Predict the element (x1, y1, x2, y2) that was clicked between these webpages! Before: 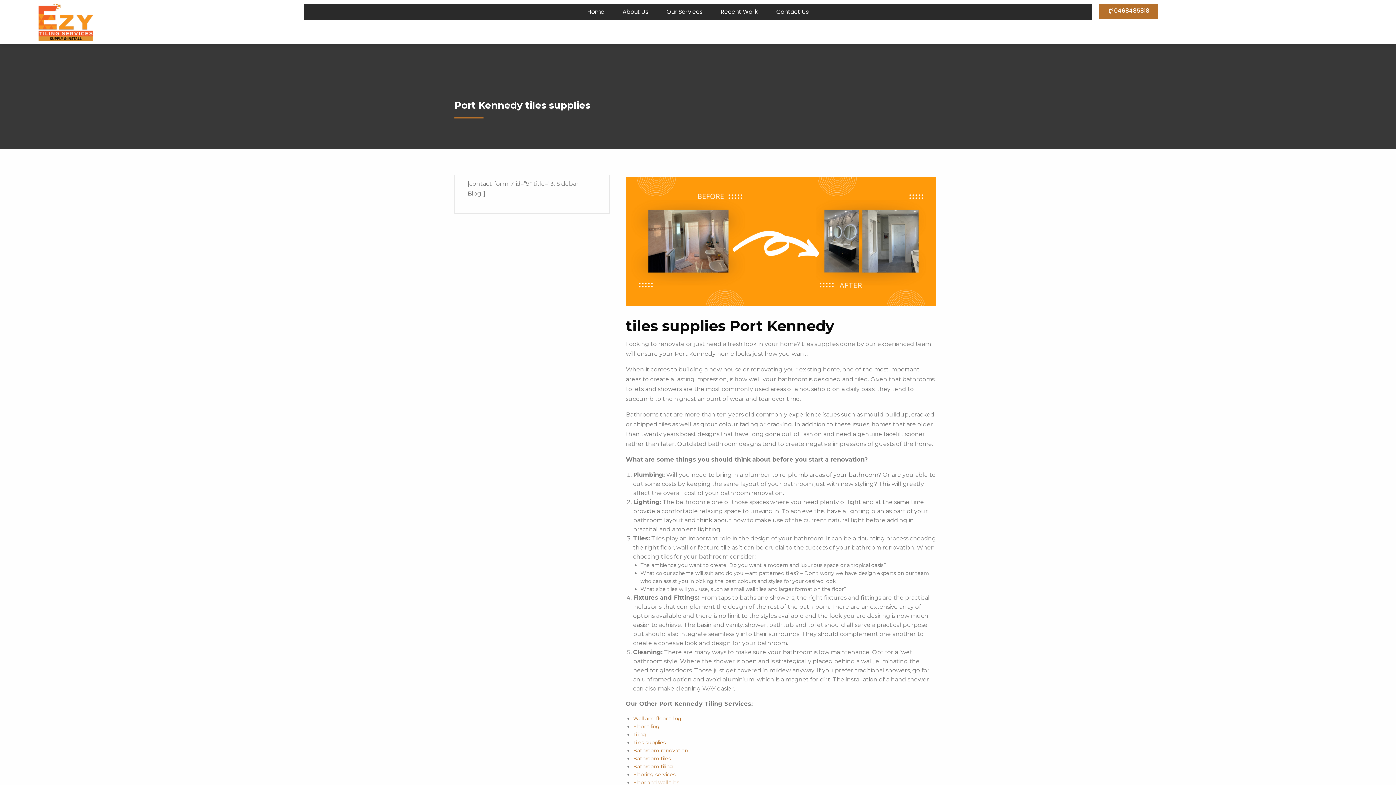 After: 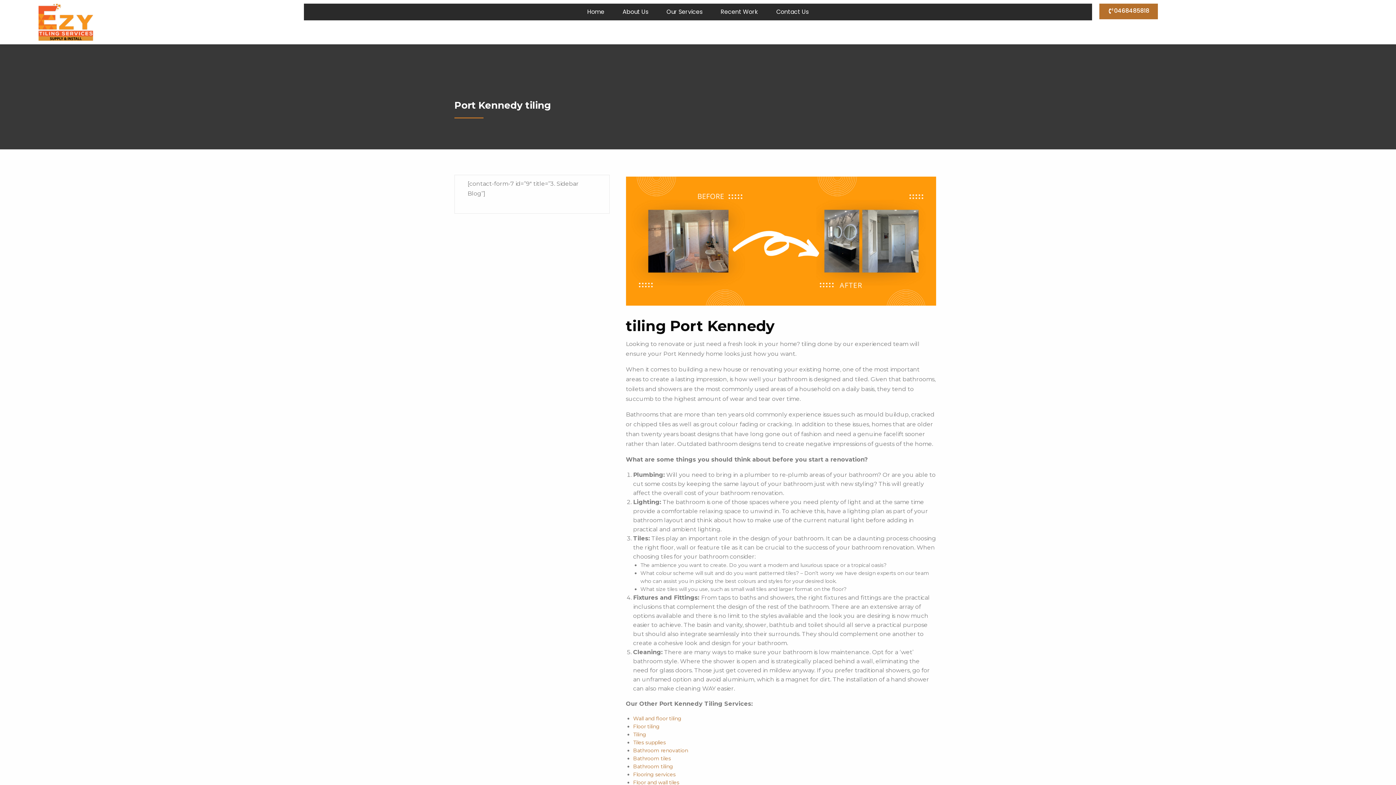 Action: bbox: (633, 731, 646, 738) label: Tiling